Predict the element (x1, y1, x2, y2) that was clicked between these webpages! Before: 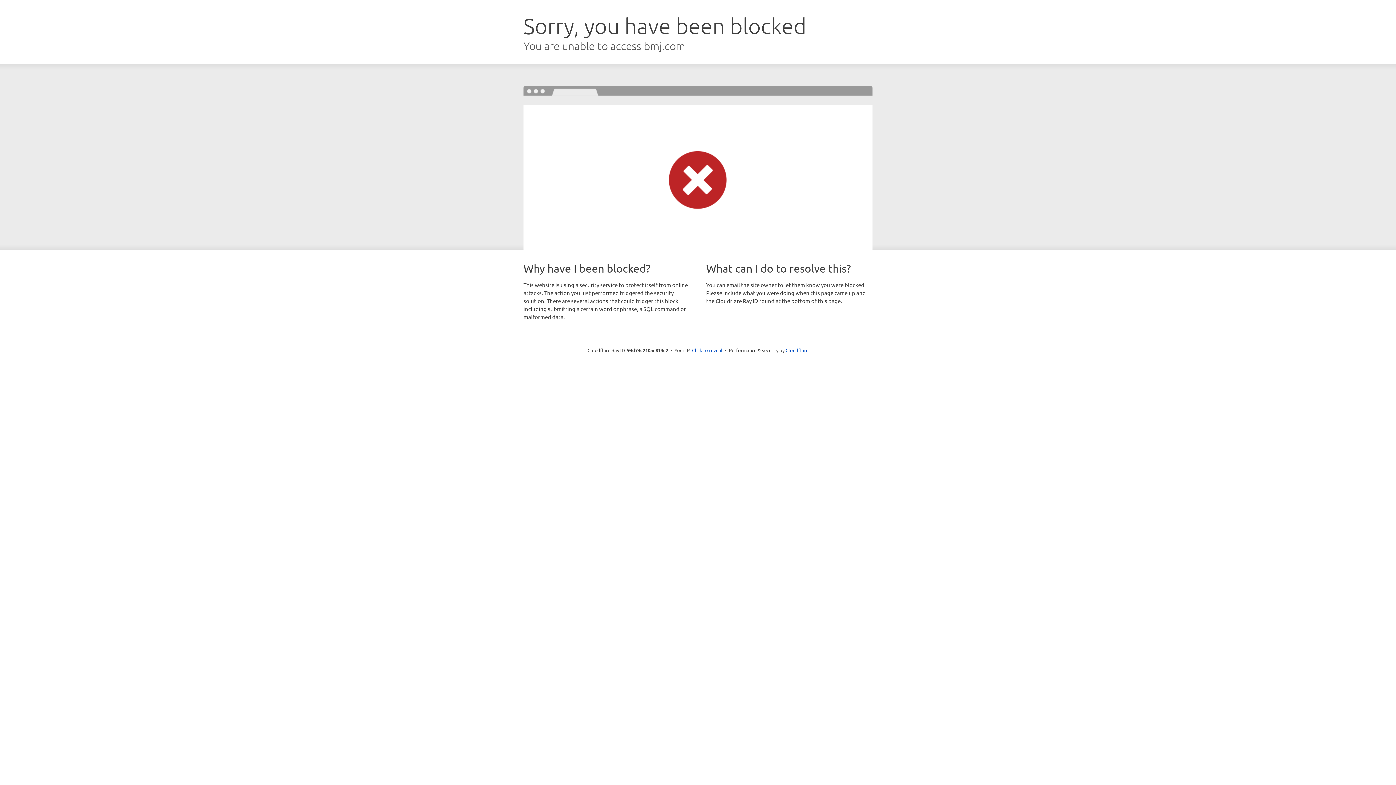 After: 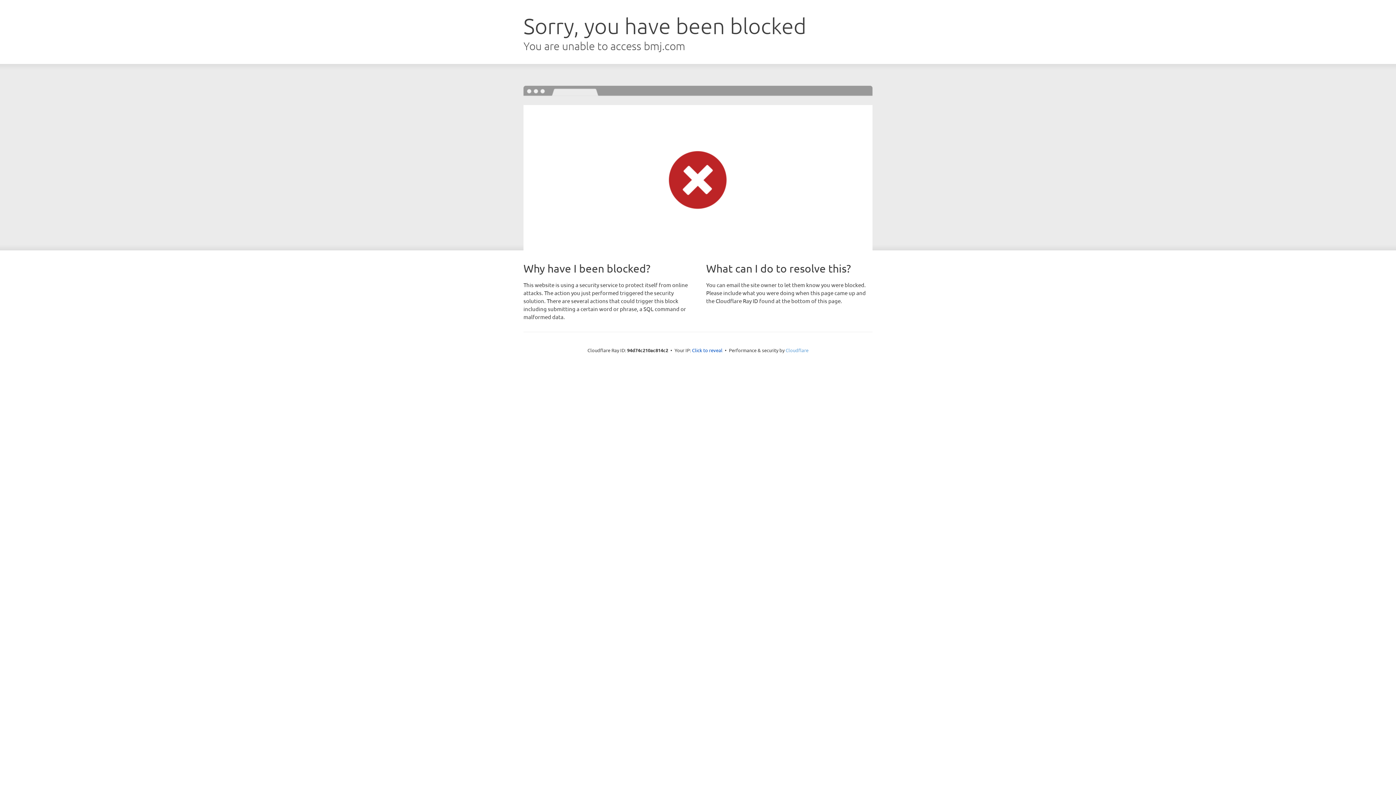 Action: label: Cloudflare bbox: (785, 347, 808, 353)